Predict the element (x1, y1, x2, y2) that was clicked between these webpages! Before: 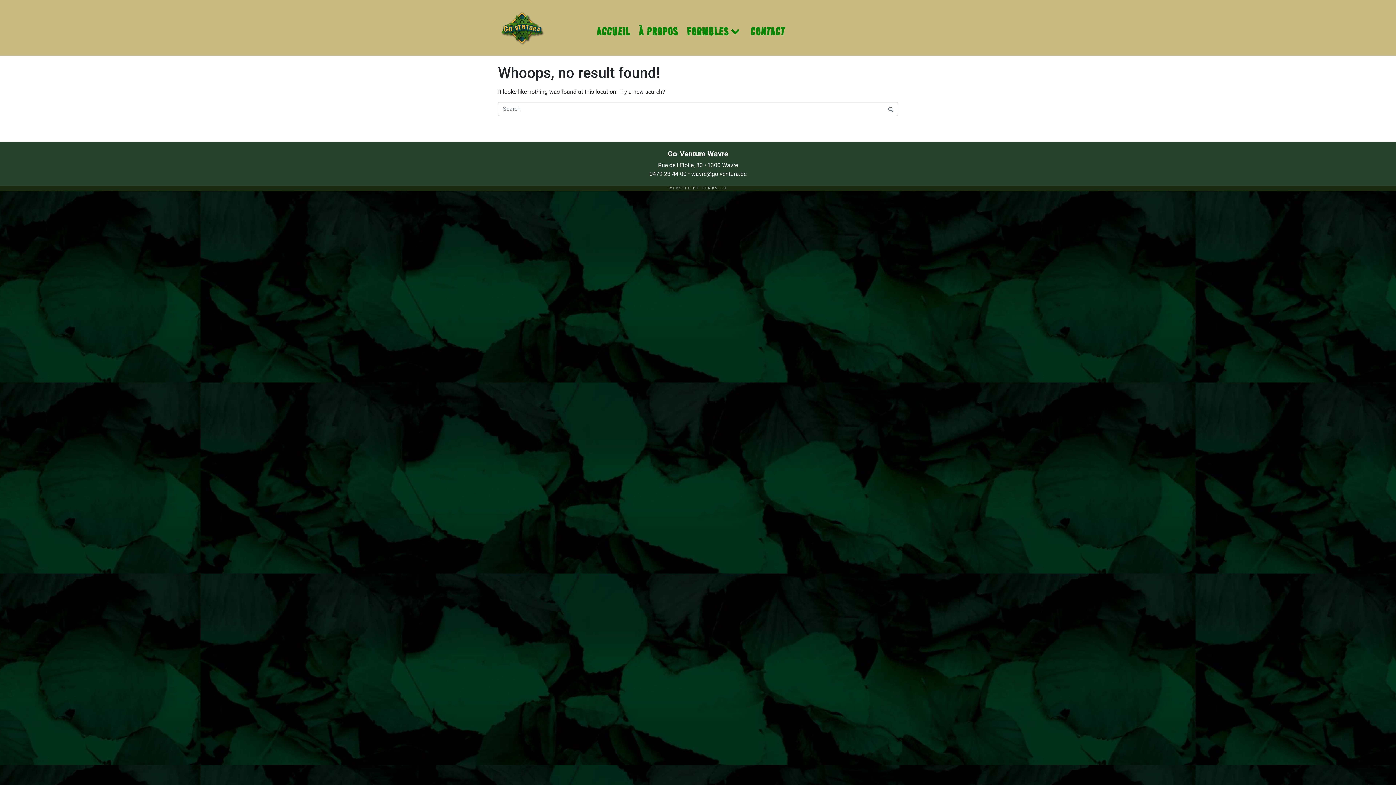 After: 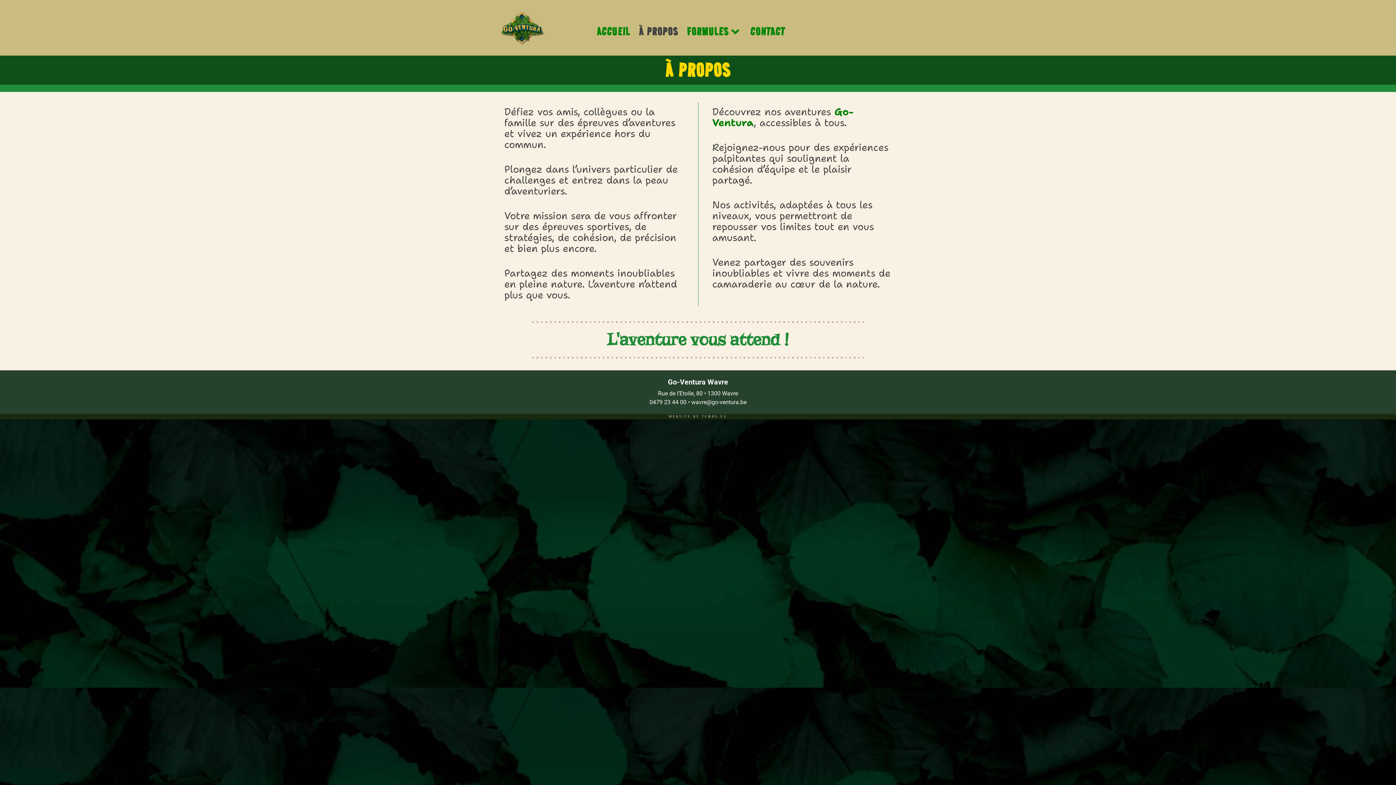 Action: label: À PROPOS bbox: (634, 21, 682, 42)